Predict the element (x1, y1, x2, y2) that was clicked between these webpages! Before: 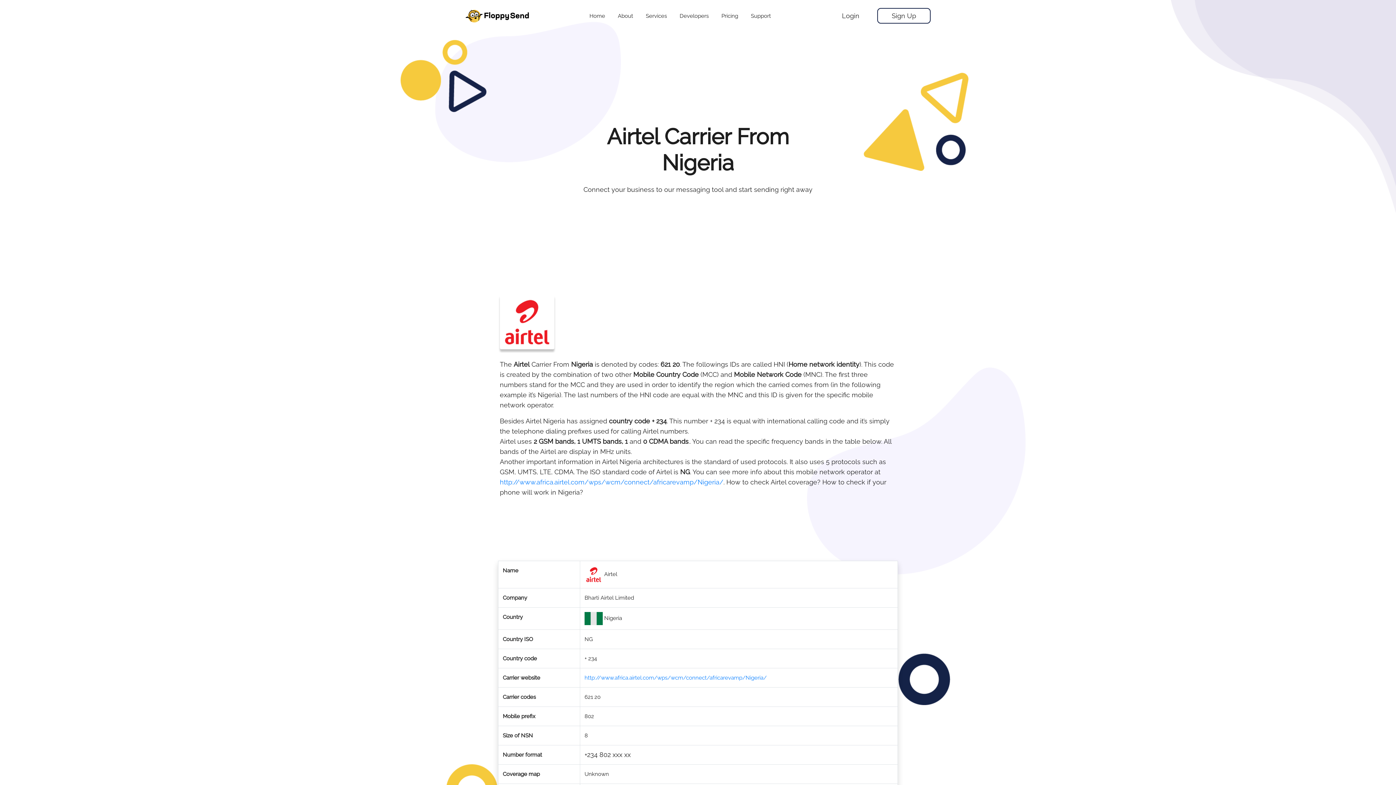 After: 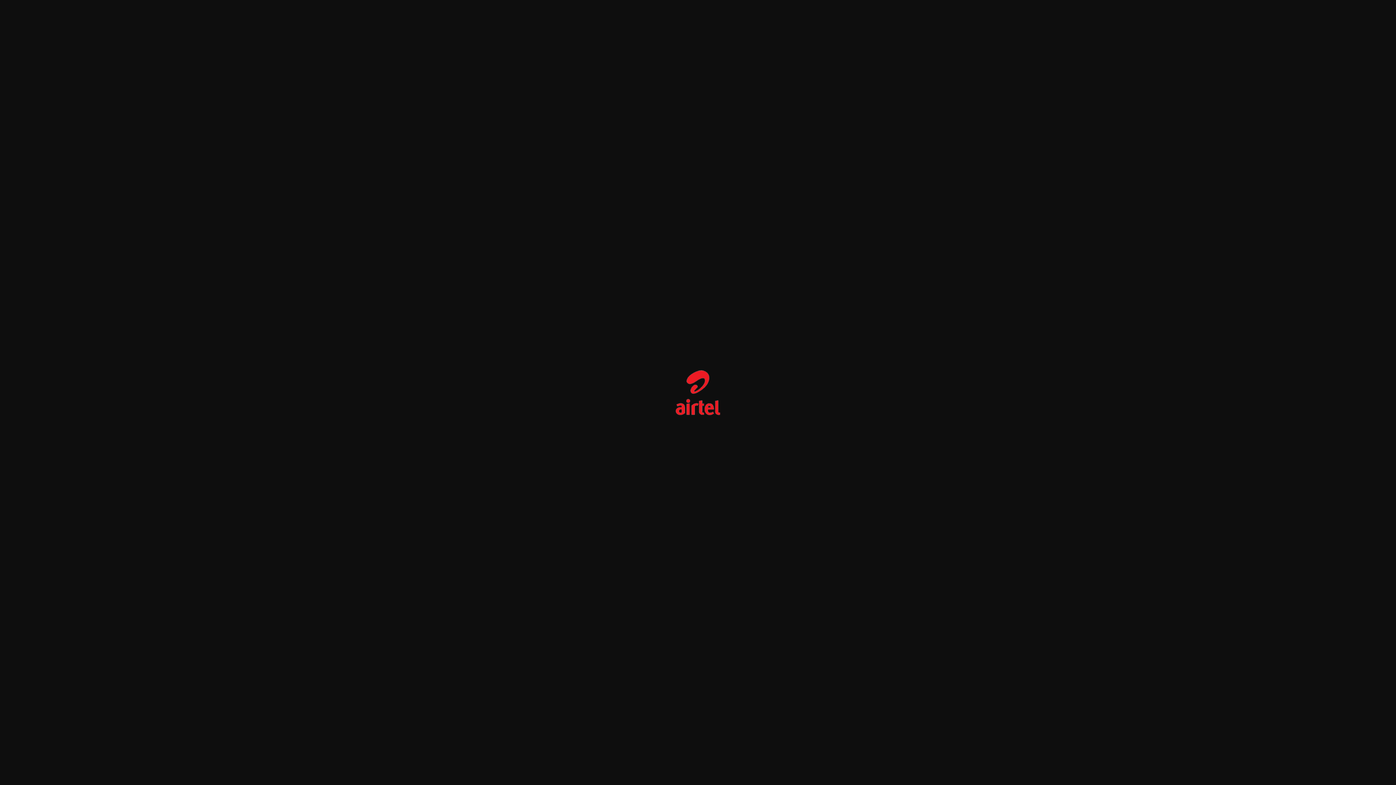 Action: bbox: (584, 571, 602, 577)